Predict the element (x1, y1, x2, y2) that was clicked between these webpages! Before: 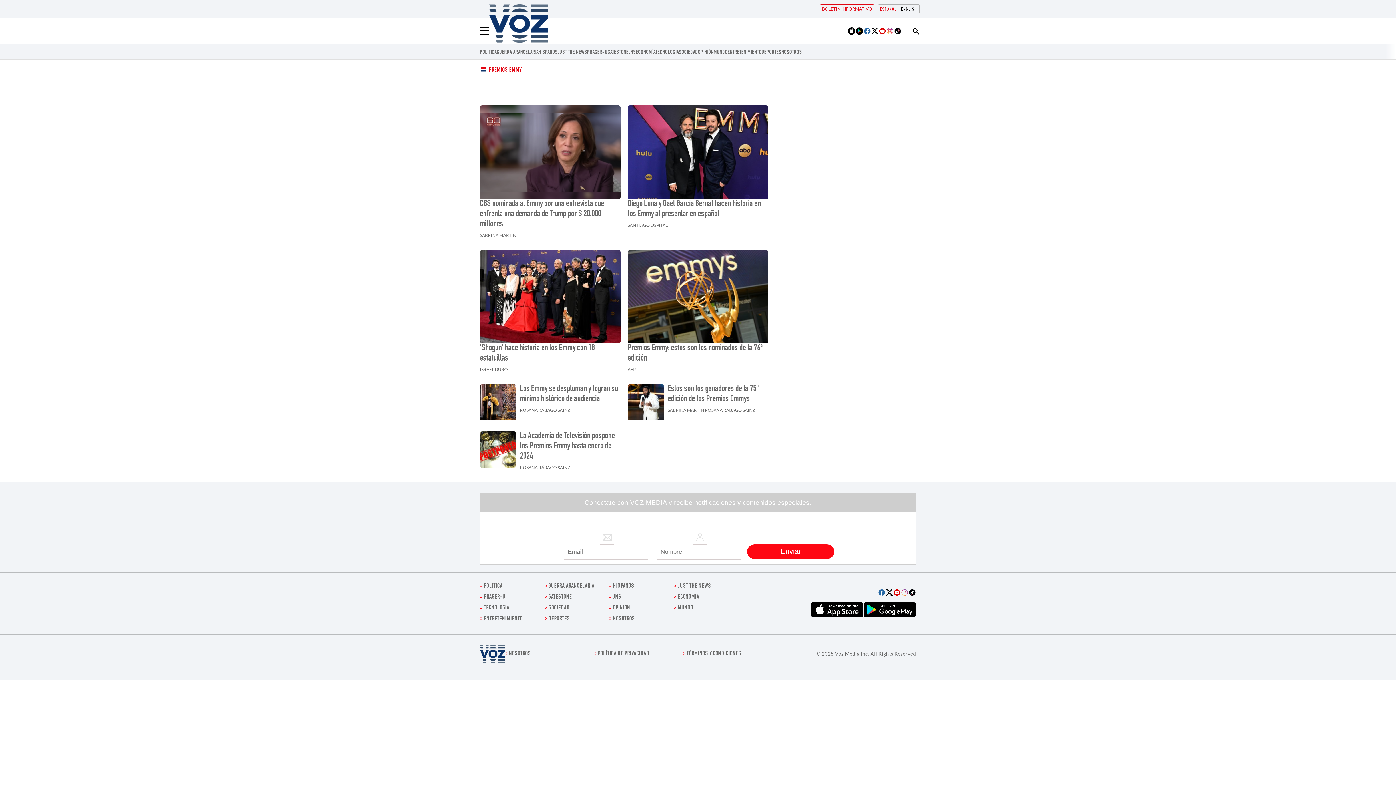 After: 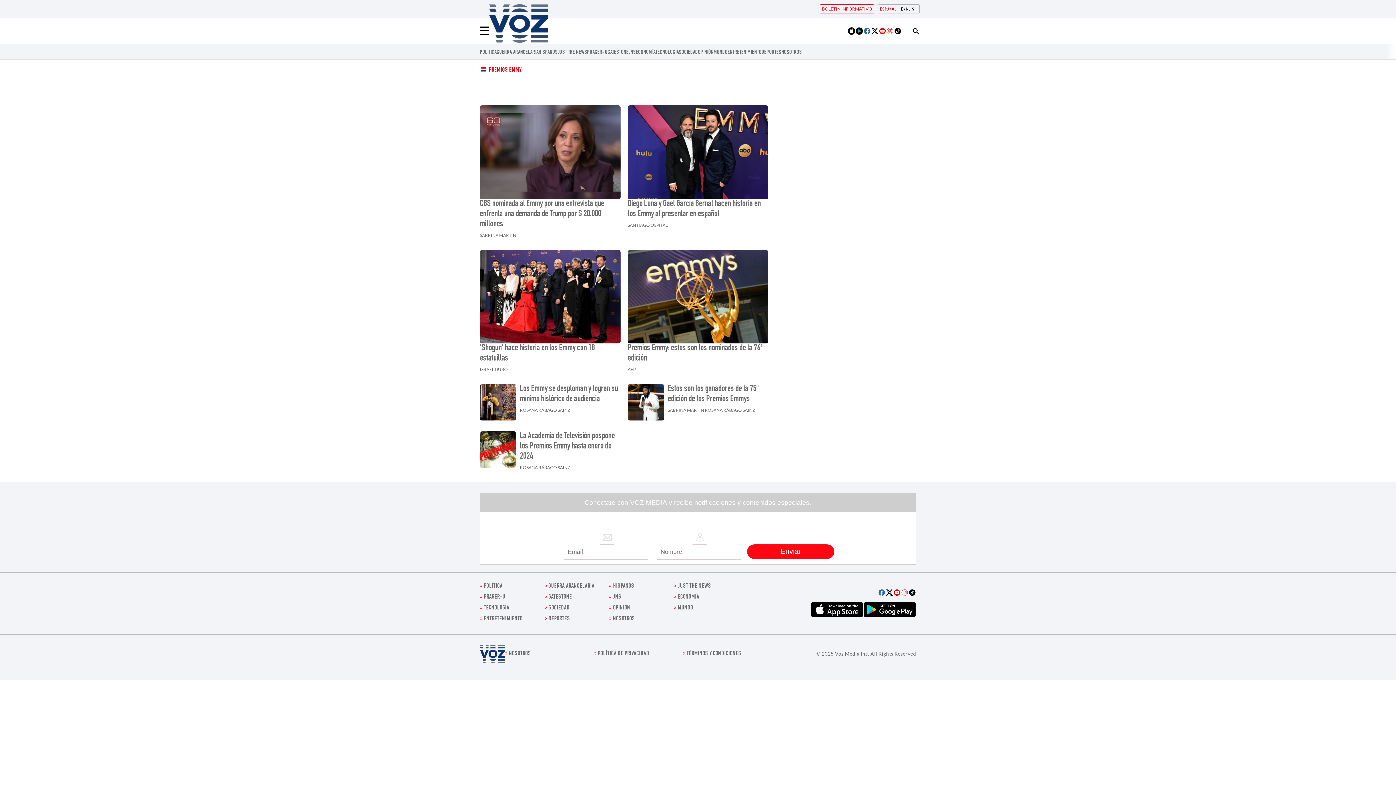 Action: bbox: (886, 27, 894, 34)